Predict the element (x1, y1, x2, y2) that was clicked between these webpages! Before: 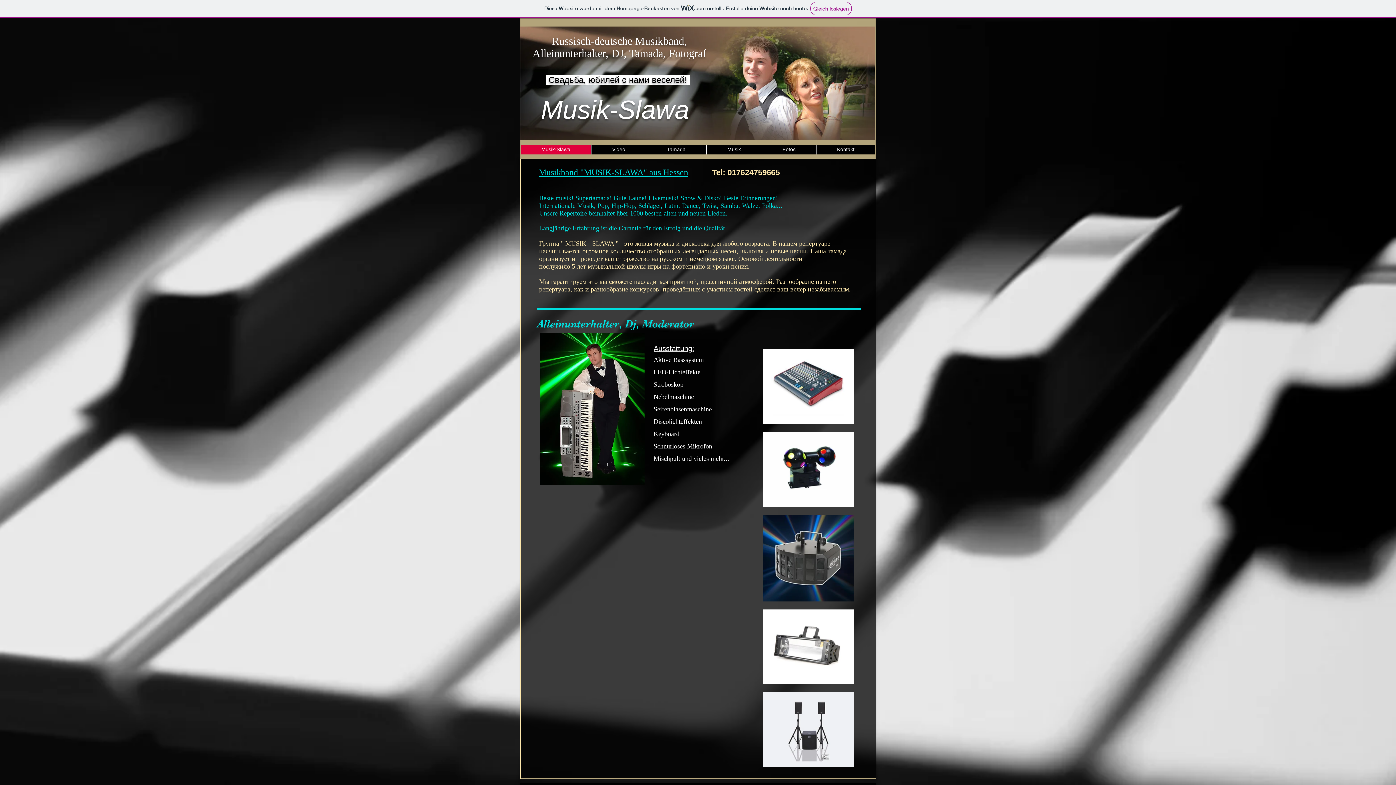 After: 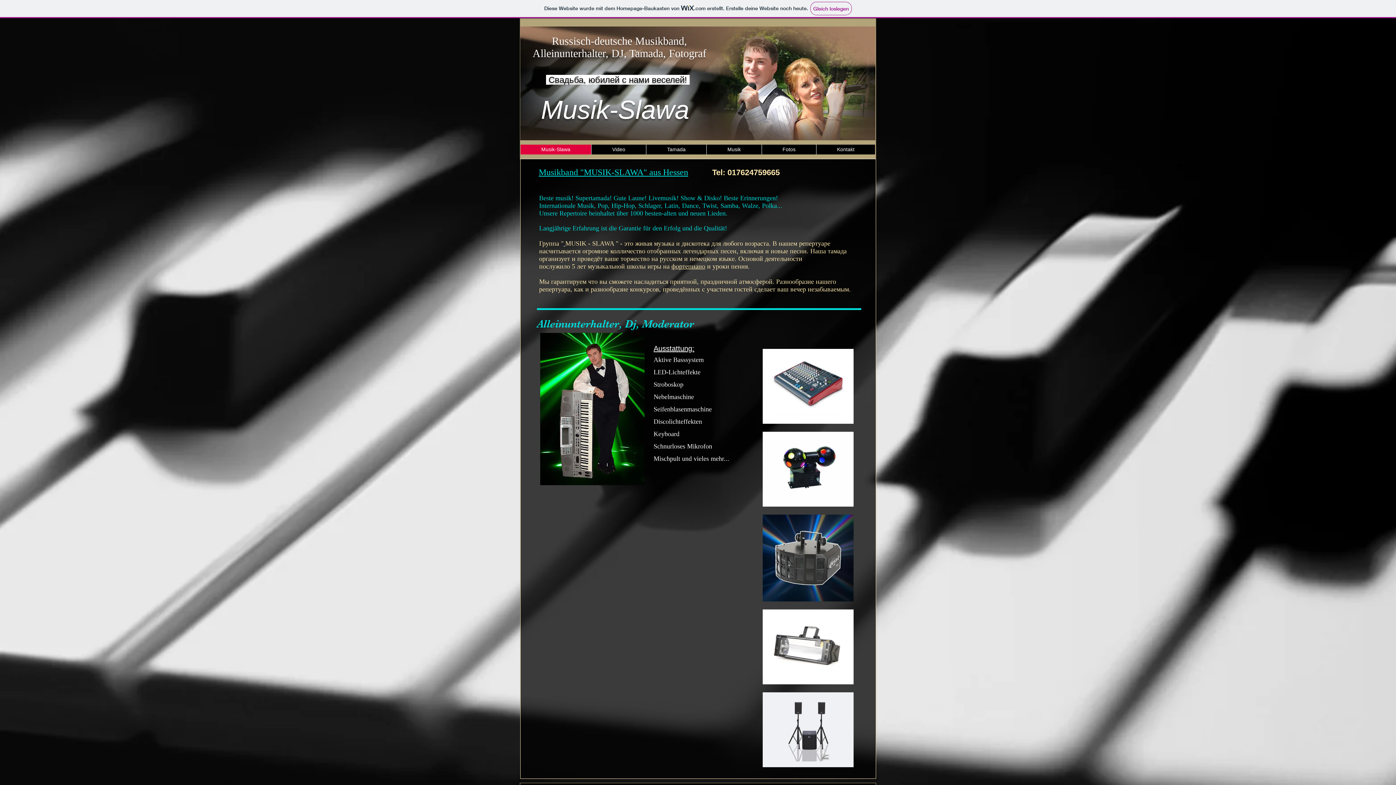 Action: bbox: (540, 333, 644, 485)